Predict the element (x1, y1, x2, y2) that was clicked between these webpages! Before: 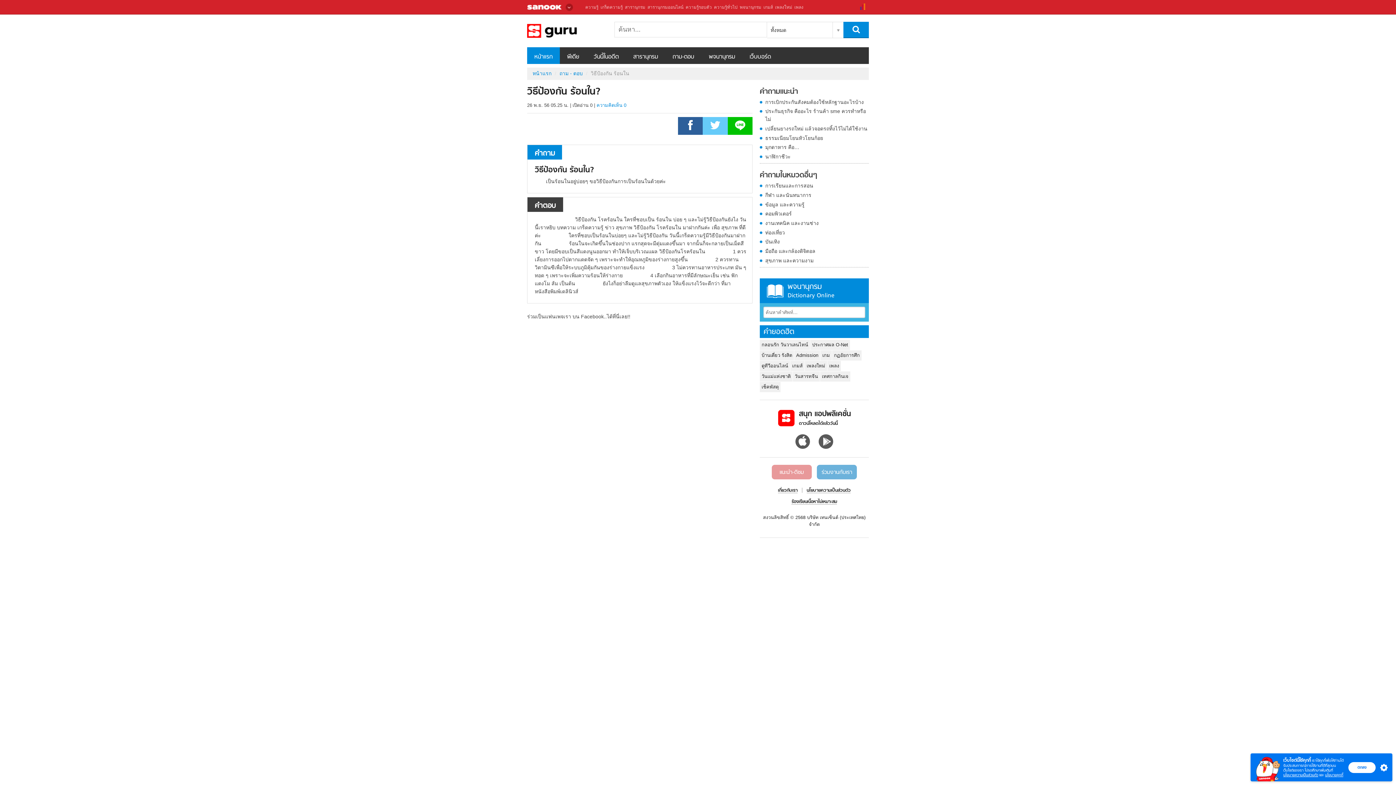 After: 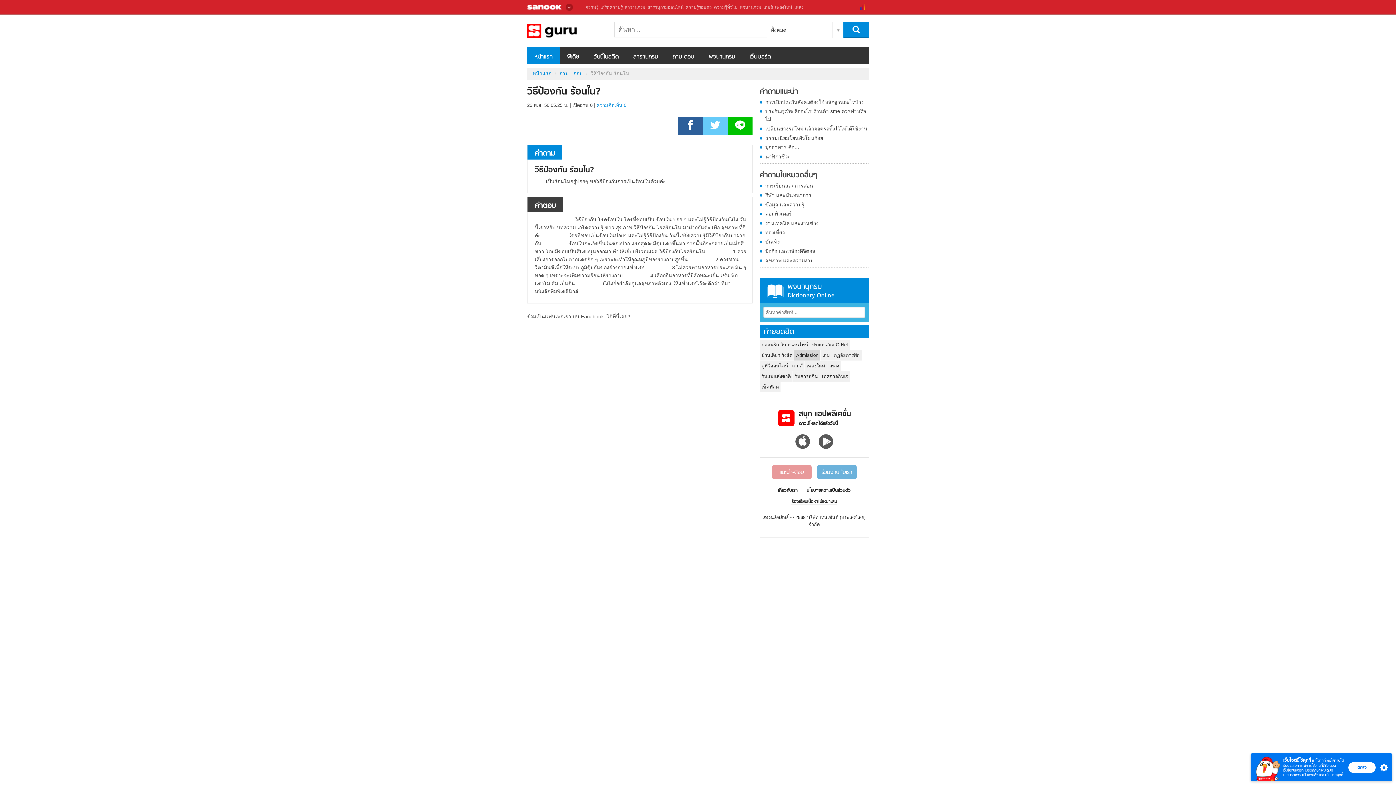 Action: label: Admission bbox: (794, 350, 820, 360)